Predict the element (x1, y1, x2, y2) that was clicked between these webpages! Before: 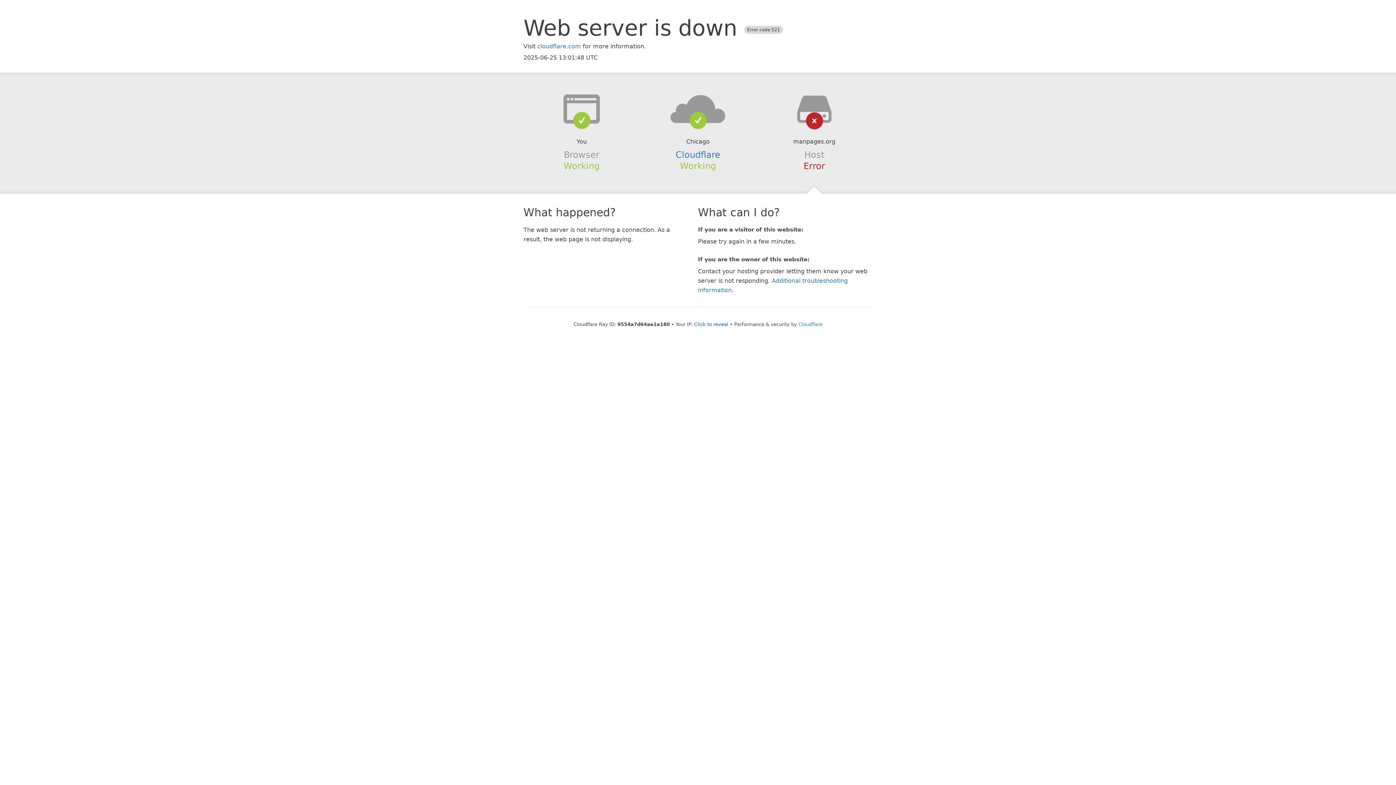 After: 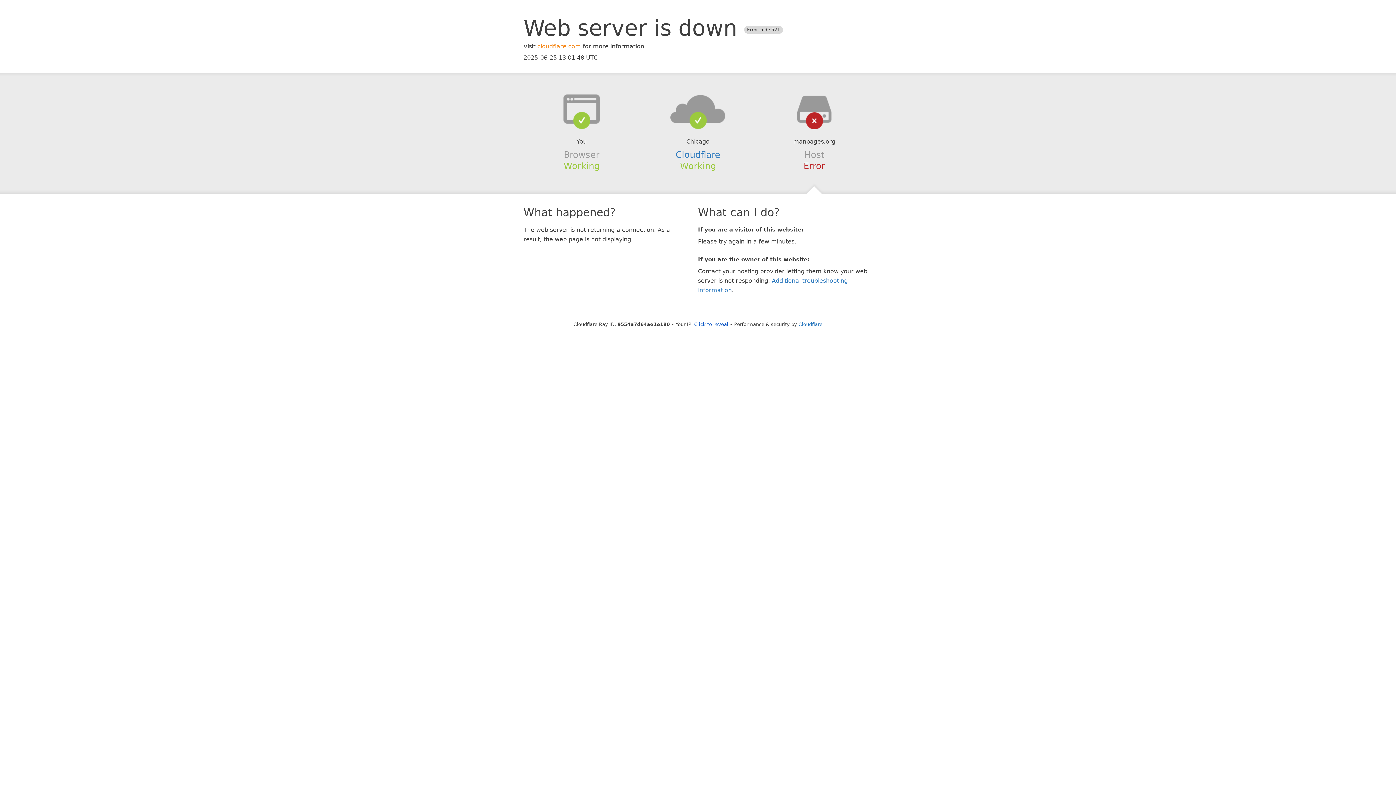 Action: label: cloudflare.com bbox: (537, 42, 581, 49)